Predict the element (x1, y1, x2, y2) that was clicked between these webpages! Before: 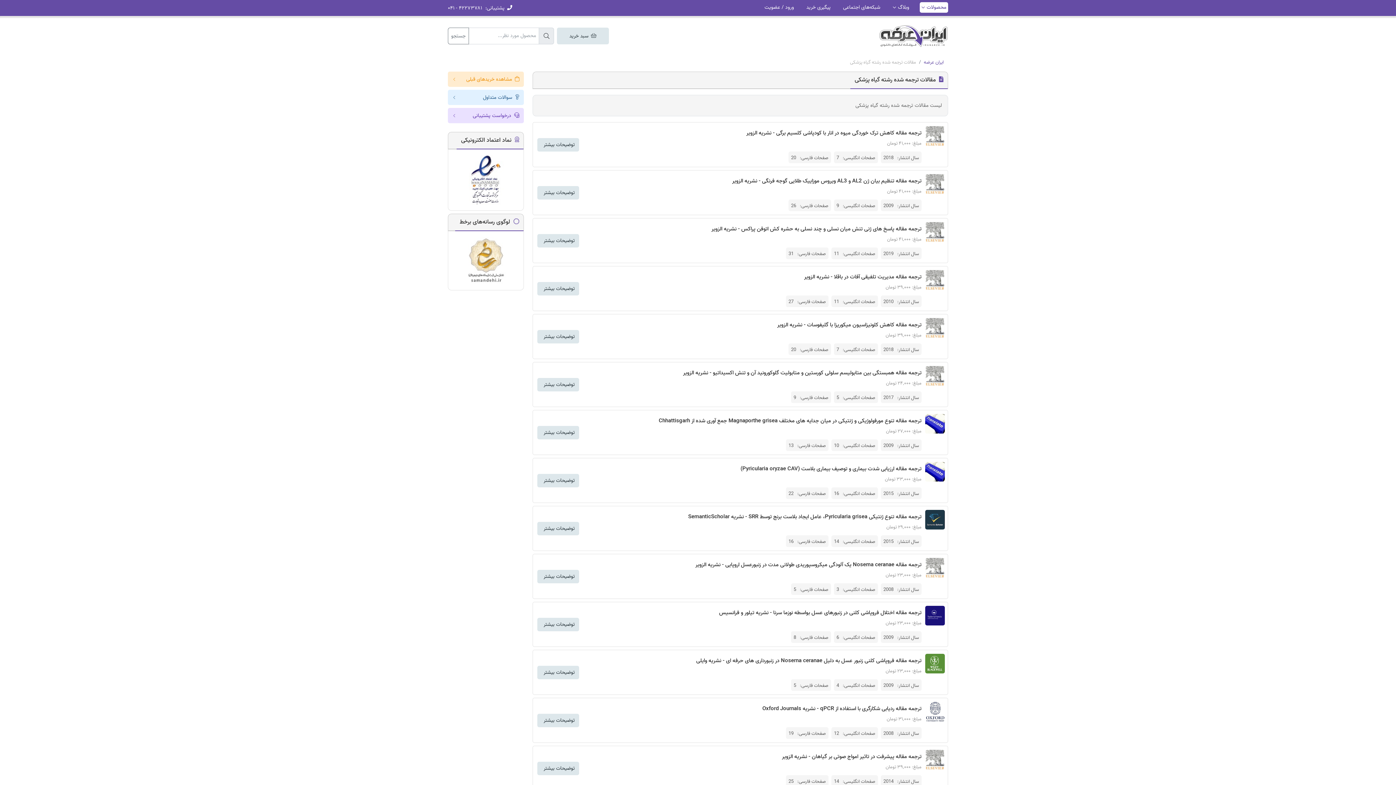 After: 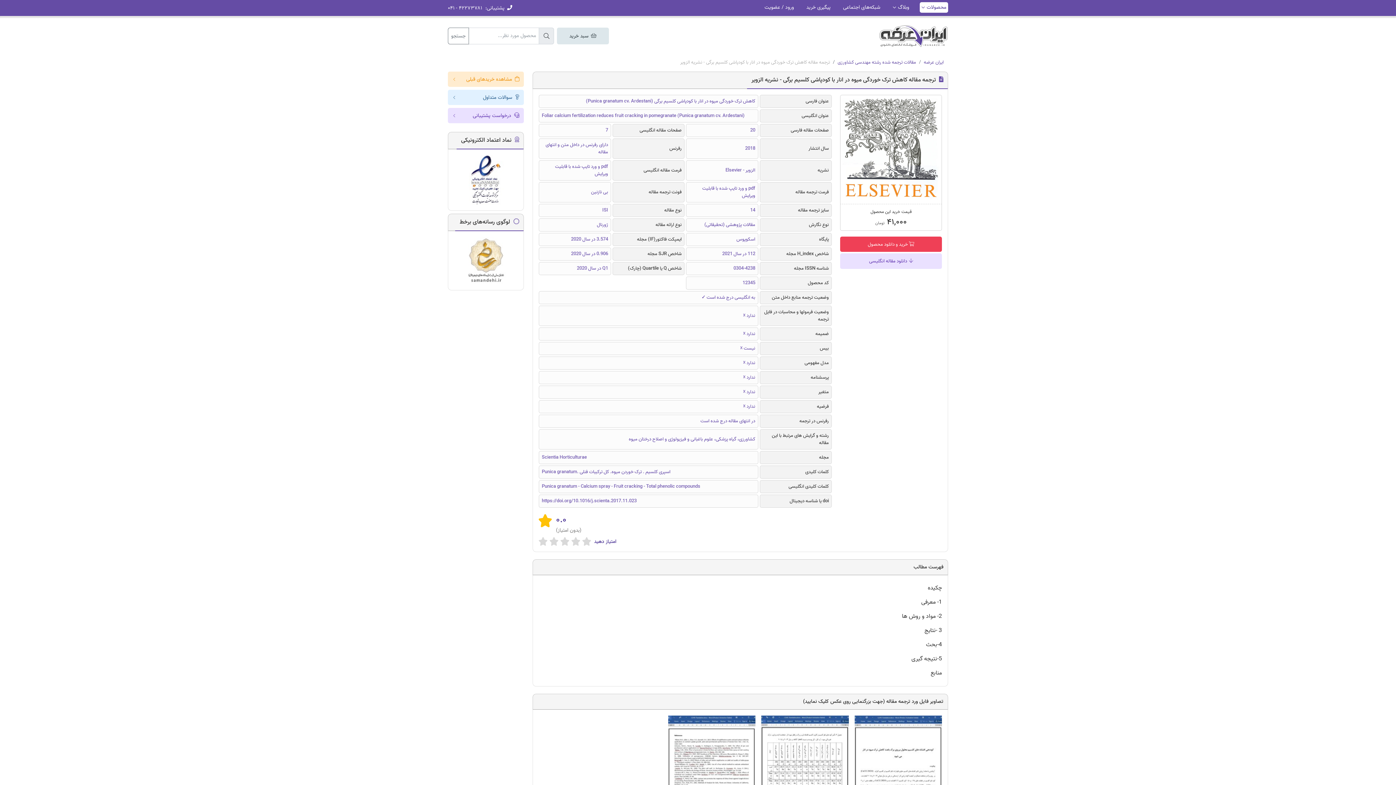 Action: bbox: (746, 128, 921, 137) label: ترجمه مقاله کاهش ترک خوردگی میوه در انار با کودپاشی کلسیم برگی - نشریه الزویر